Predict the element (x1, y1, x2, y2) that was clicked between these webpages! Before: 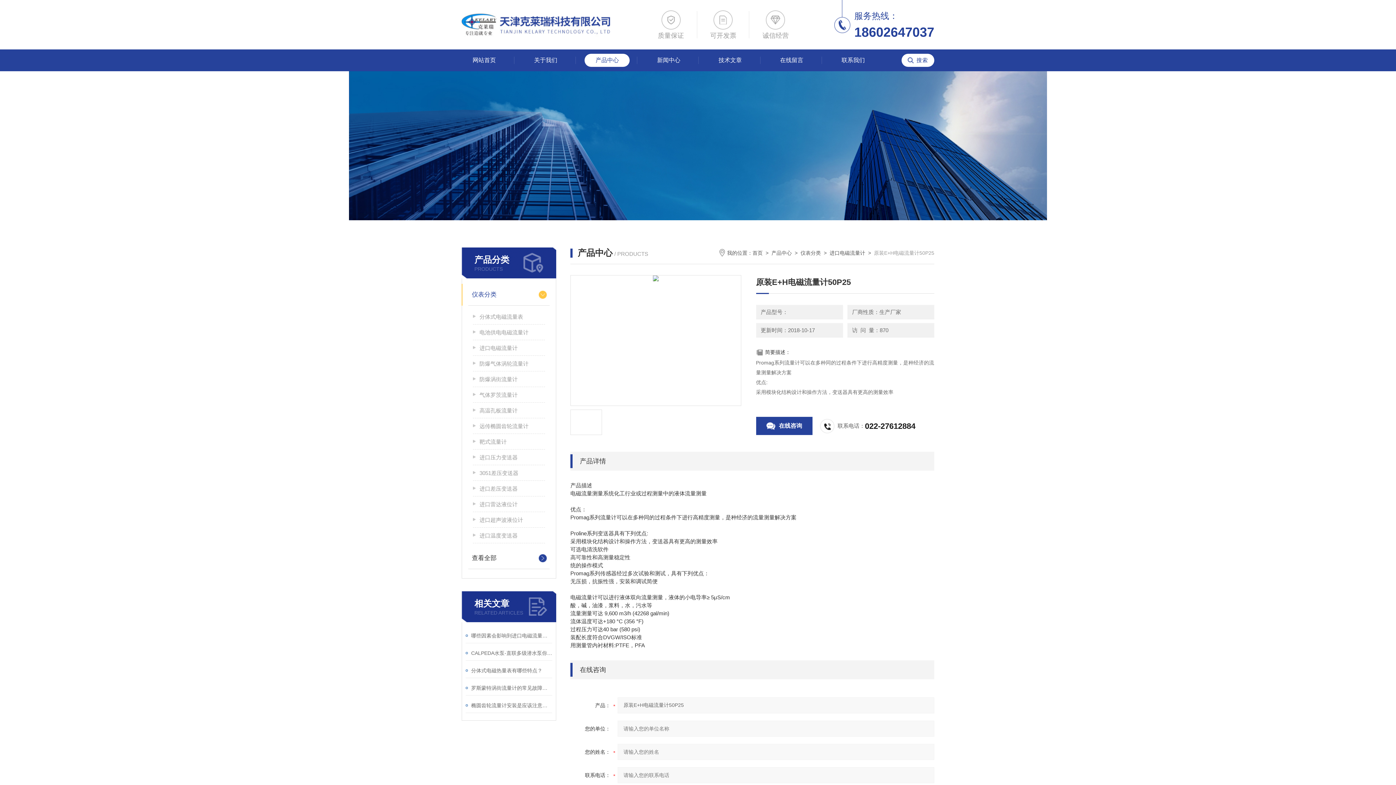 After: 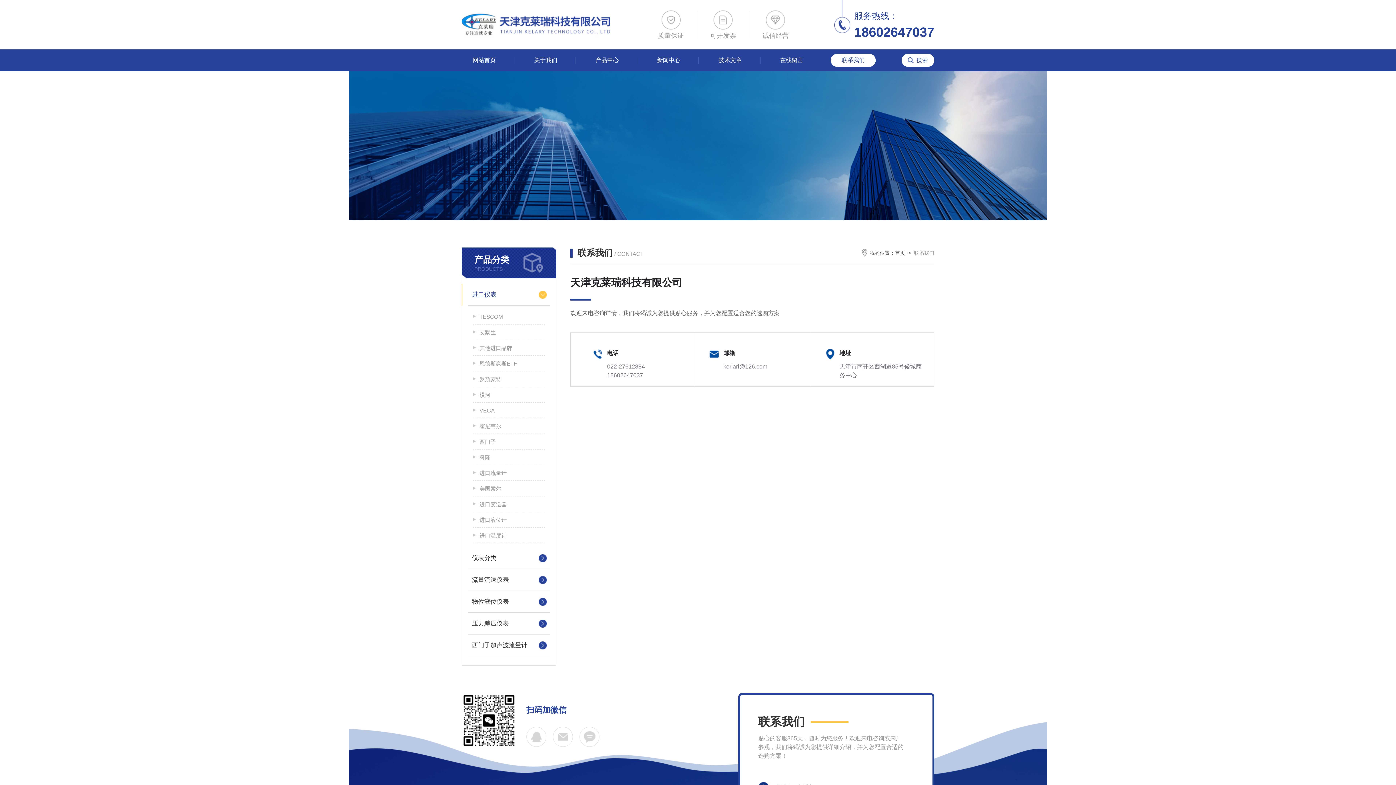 Action: label: 联系我们 bbox: (830, 53, 875, 66)